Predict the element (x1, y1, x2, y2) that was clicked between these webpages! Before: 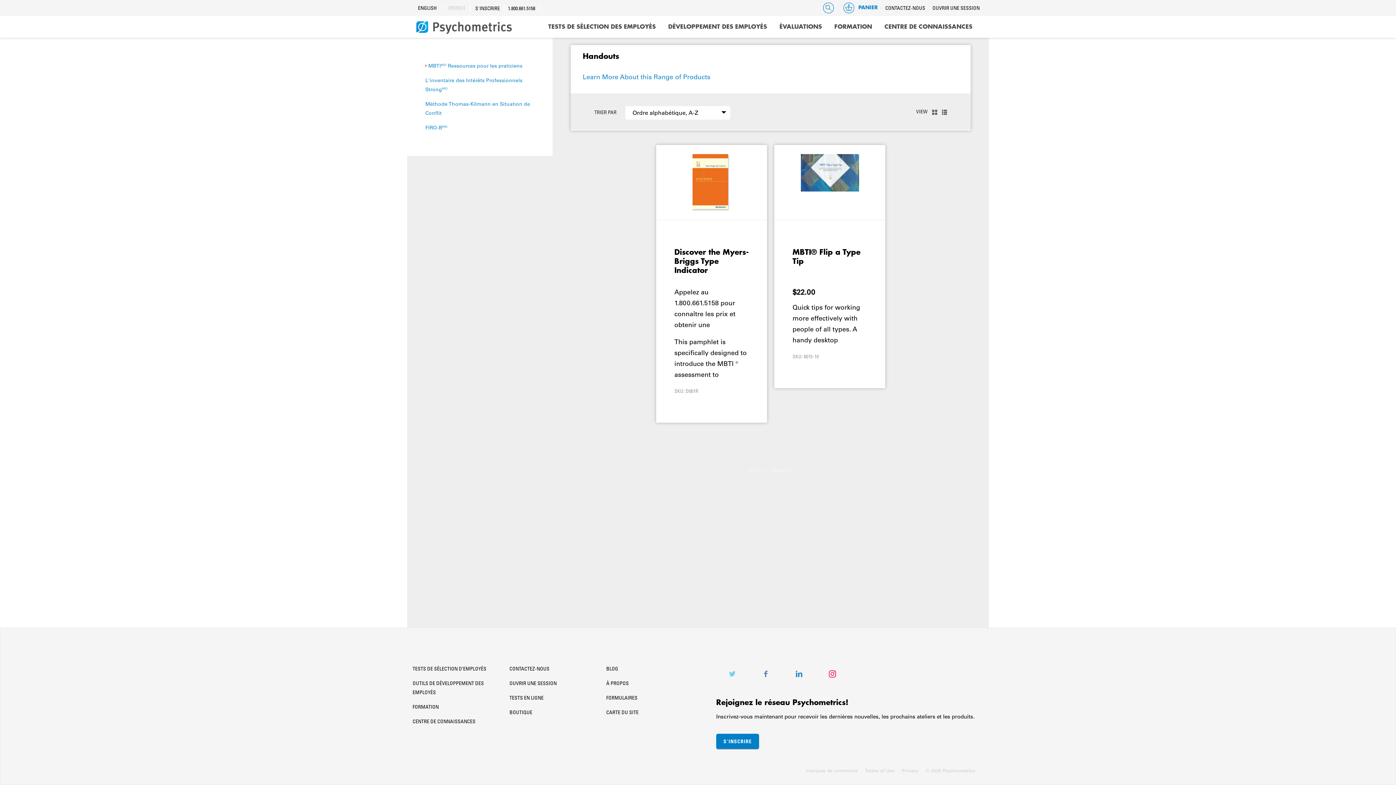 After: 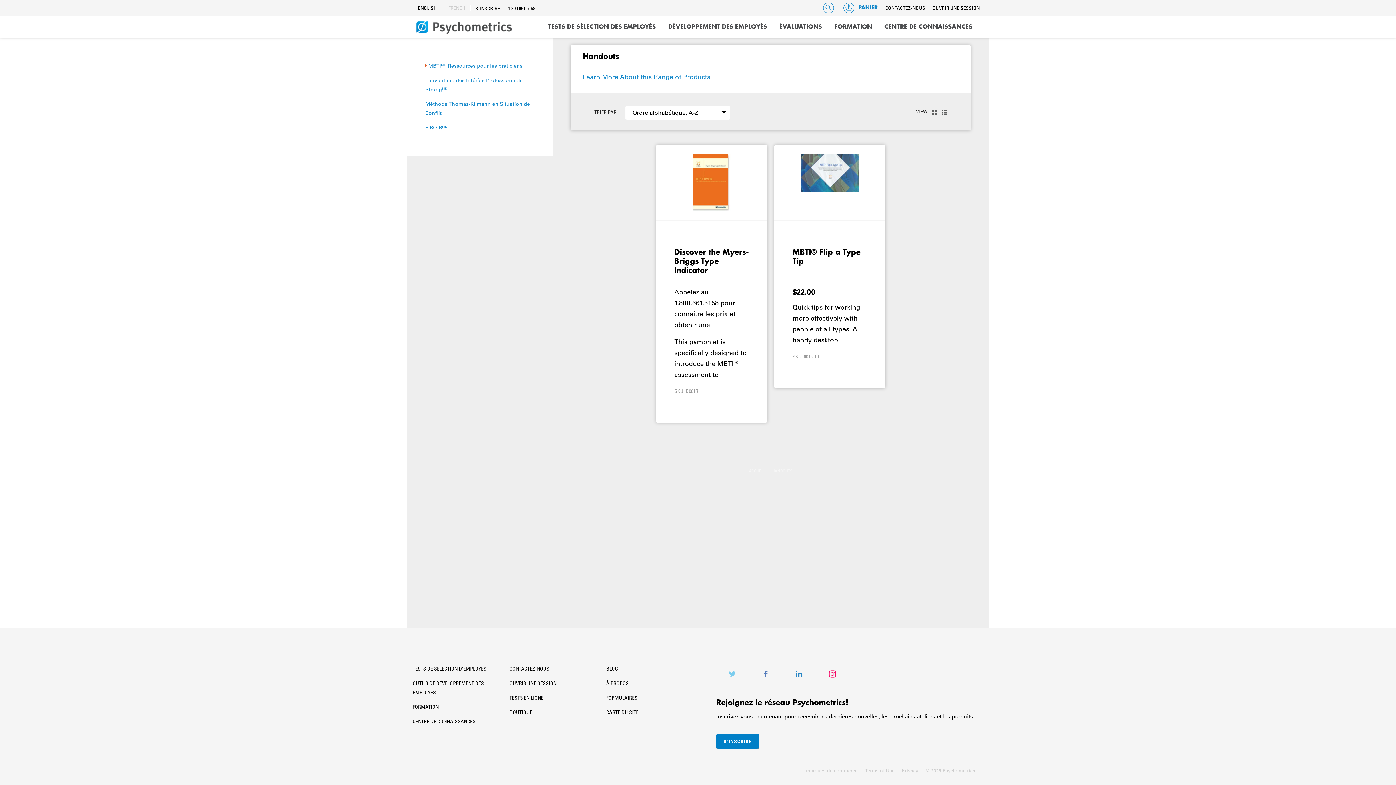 Action: label: 1.800.661.5158 bbox: (504, 5, 539, 11)